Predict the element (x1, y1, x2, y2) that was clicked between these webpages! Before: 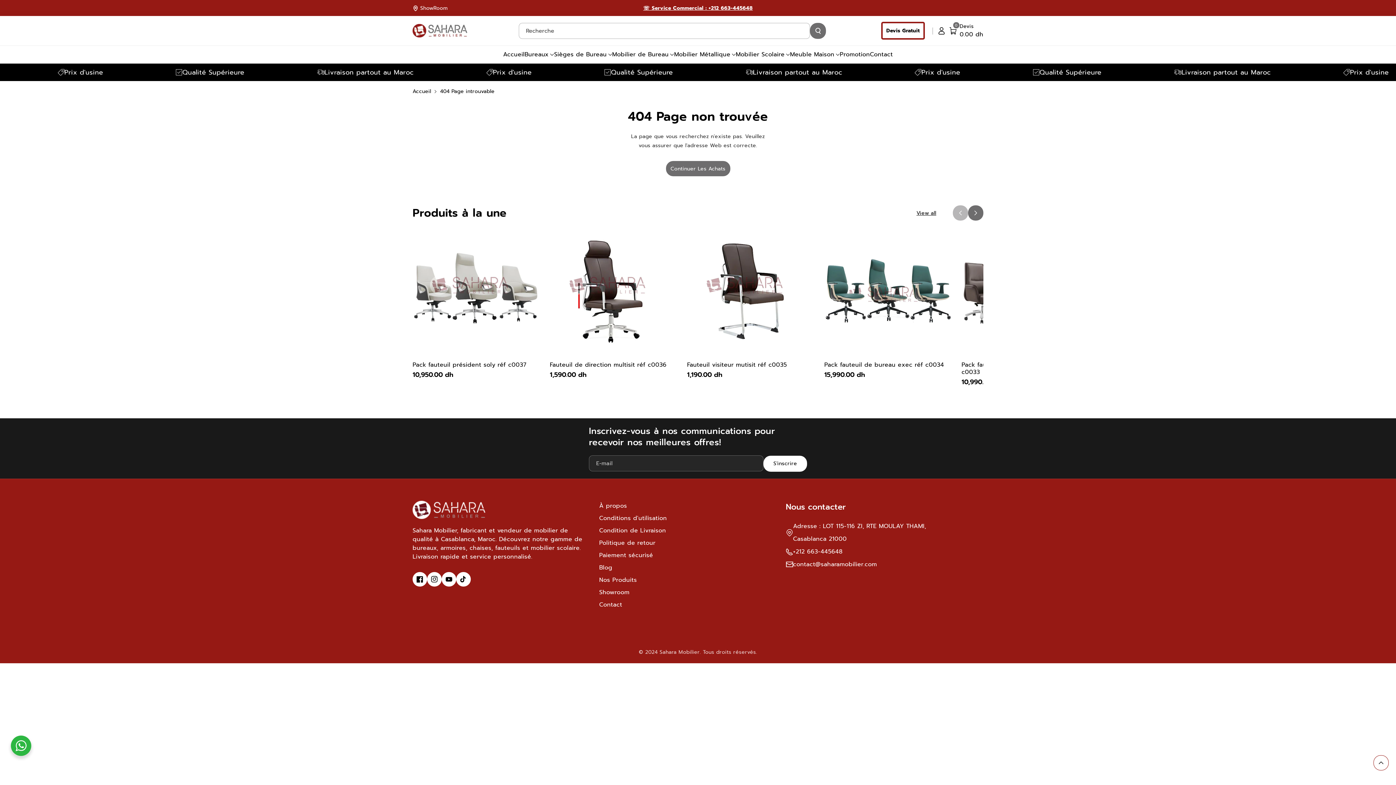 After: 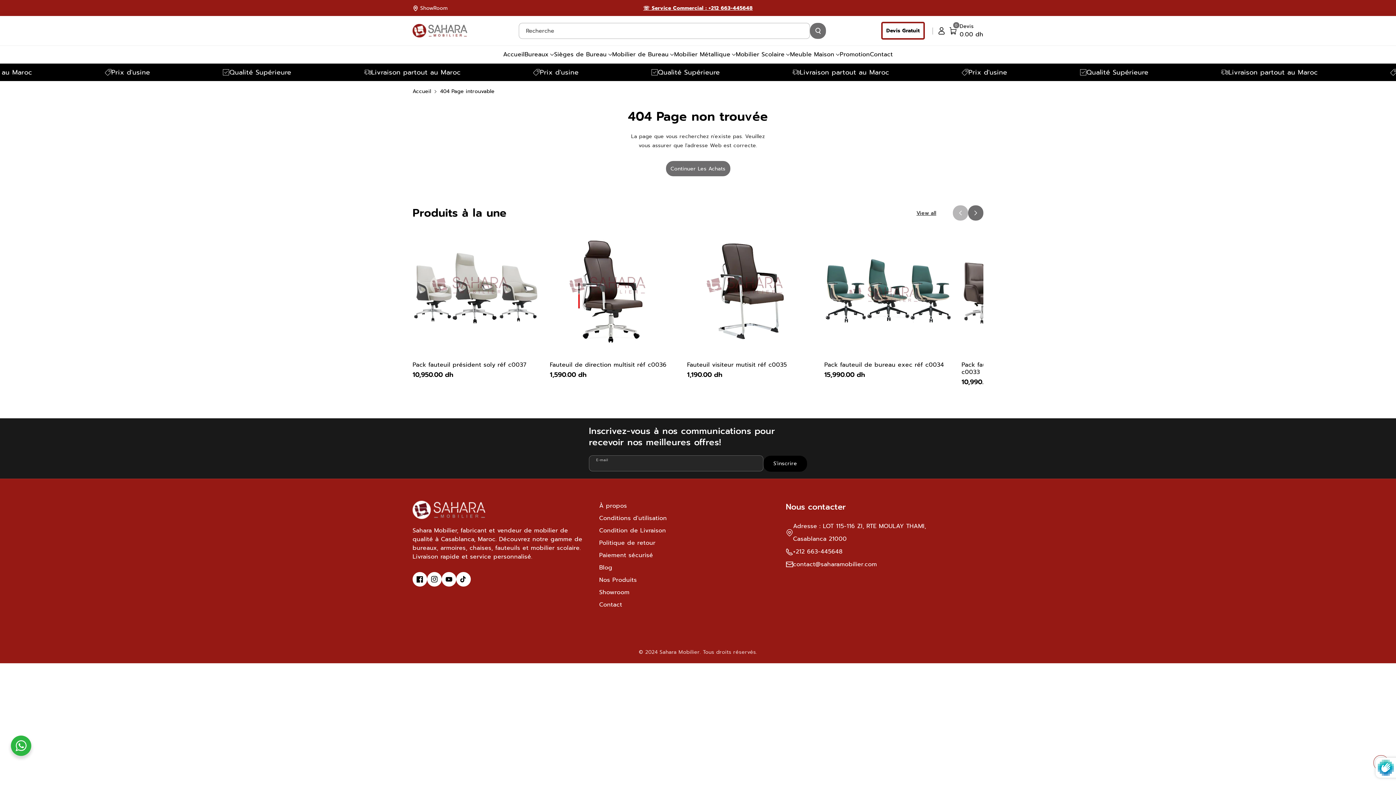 Action: label: S'inscrire bbox: (763, 455, 807, 471)